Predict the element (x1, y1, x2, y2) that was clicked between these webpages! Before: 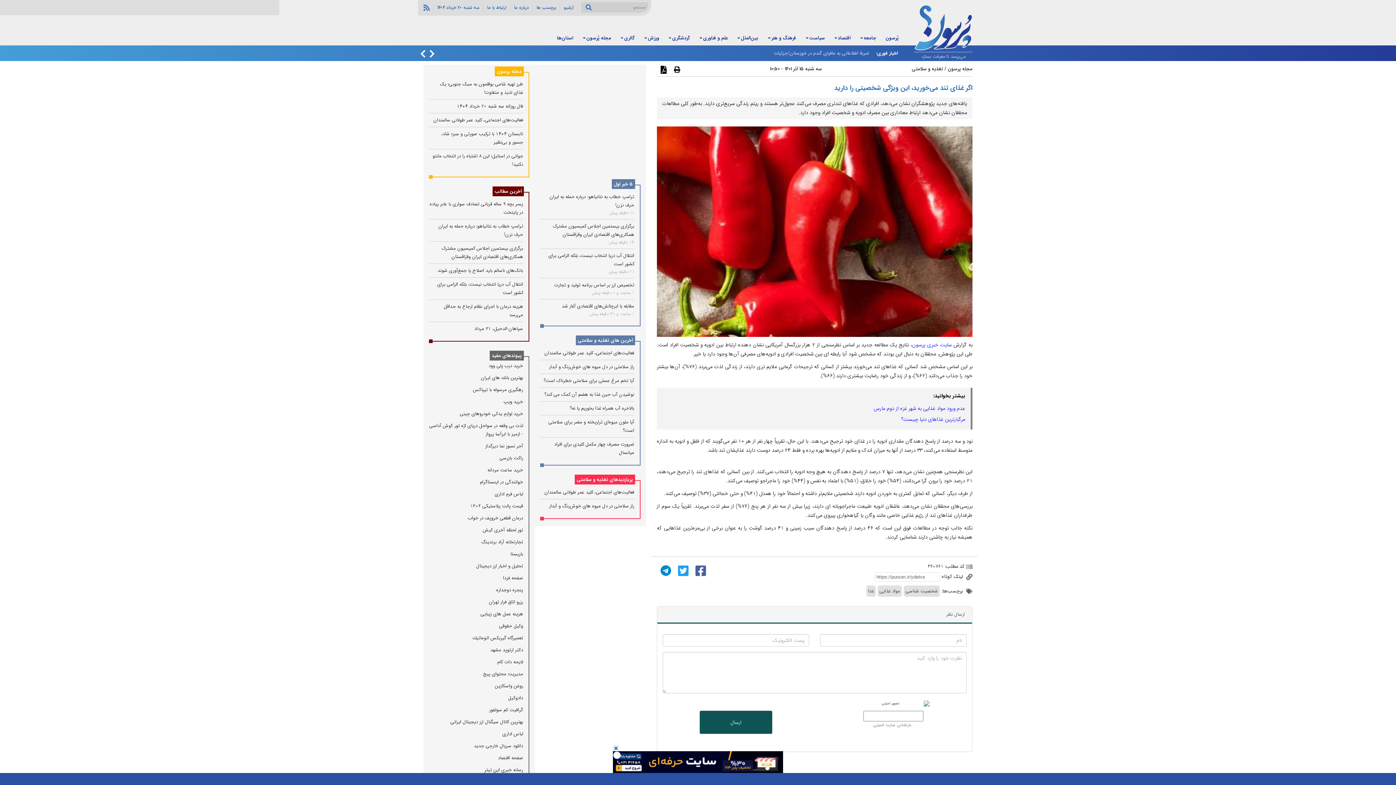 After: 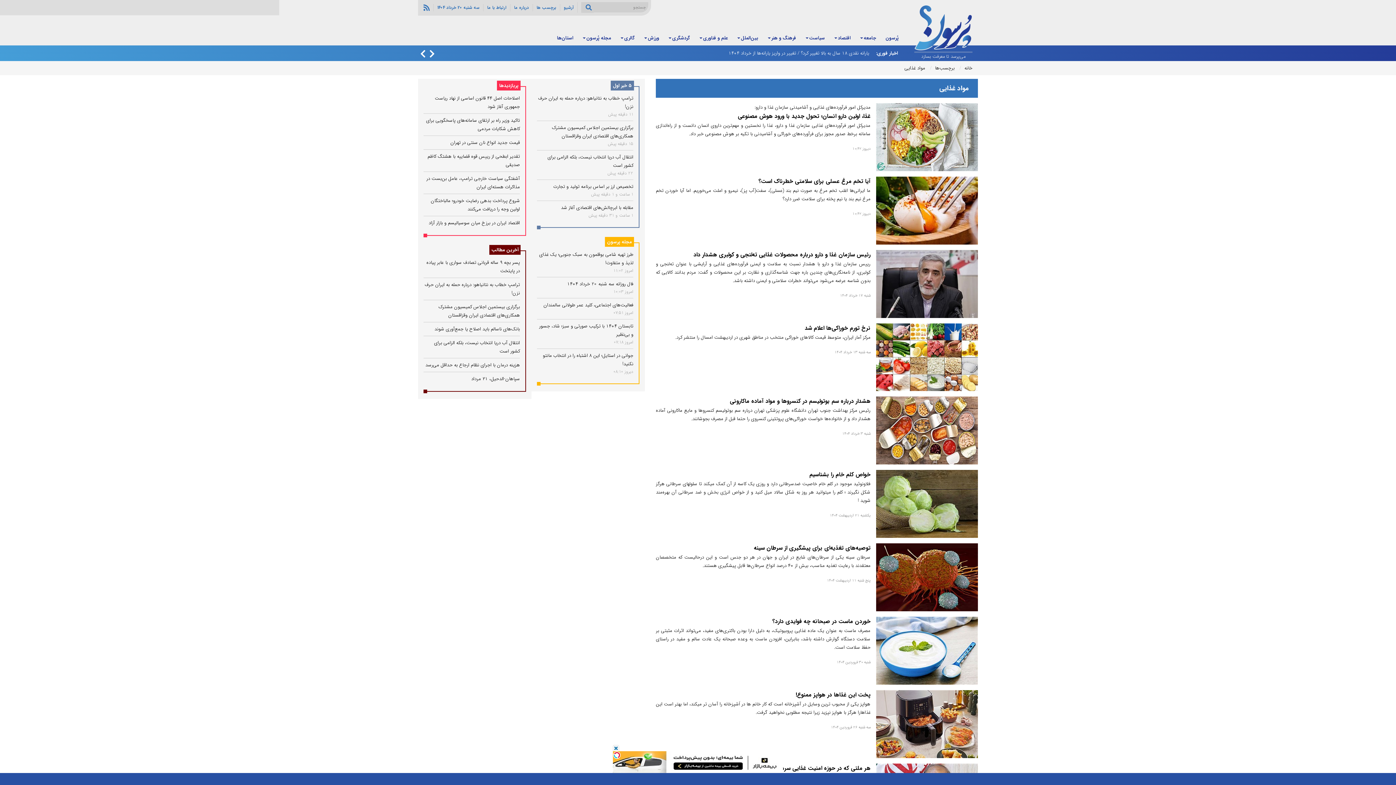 Action: label: مواد غذایی bbox: (877, 585, 902, 597)